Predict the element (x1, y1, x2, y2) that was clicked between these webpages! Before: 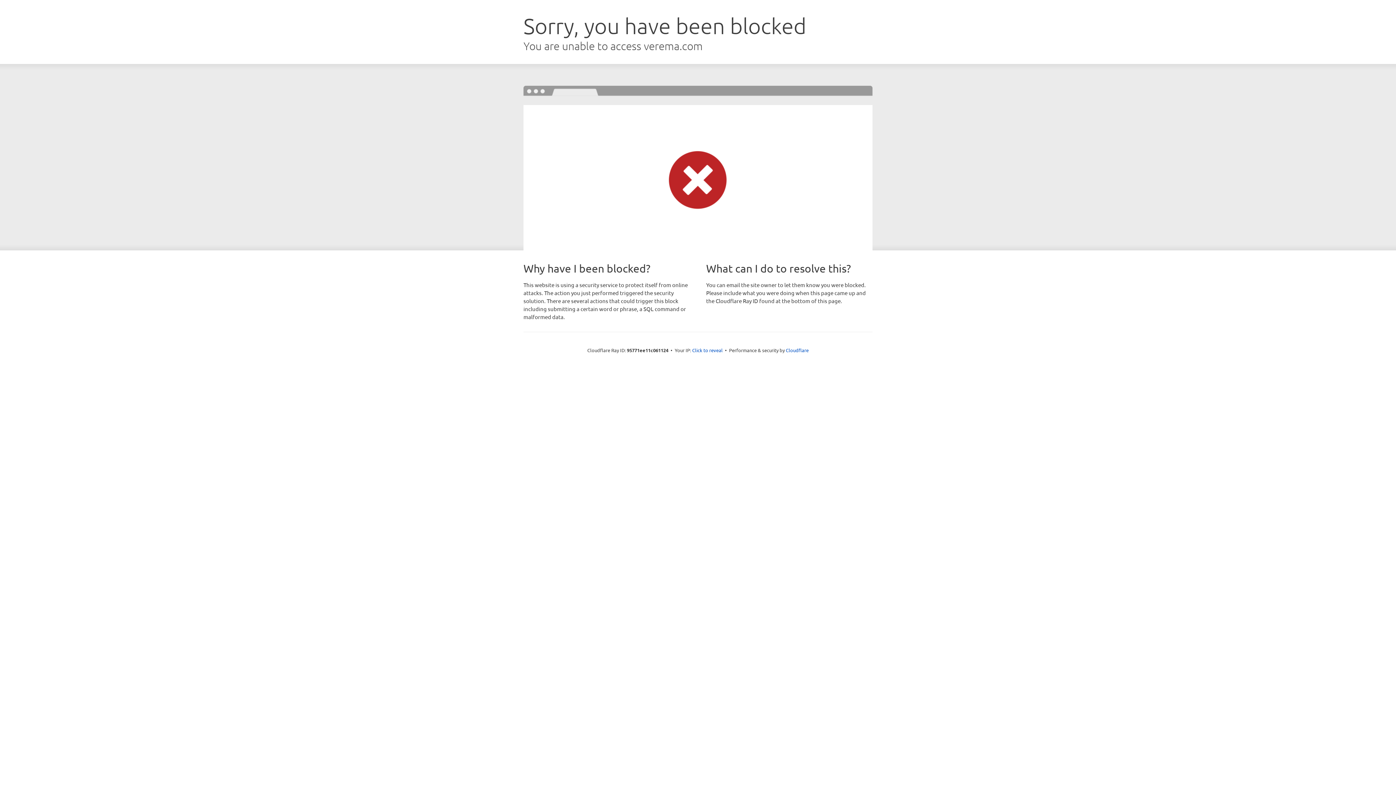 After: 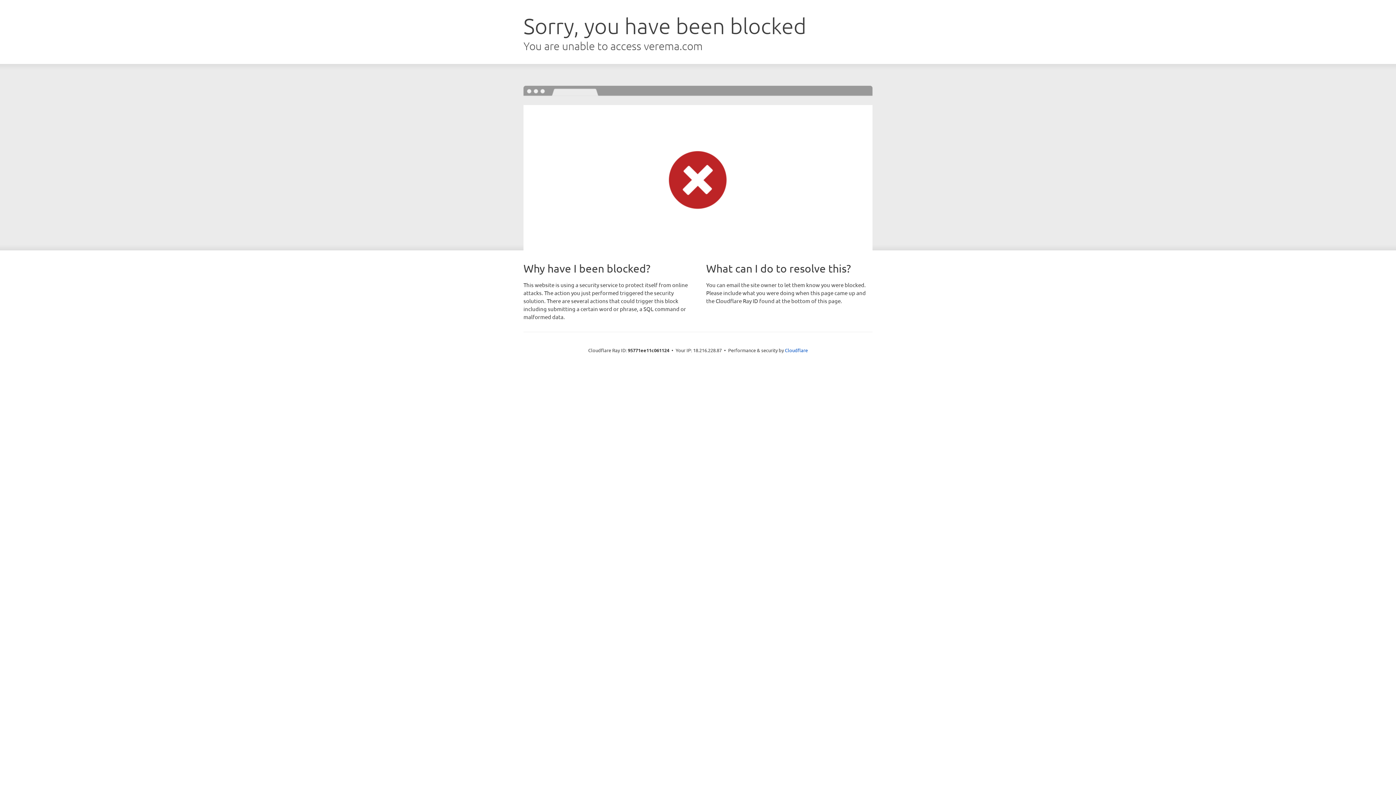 Action: bbox: (692, 346, 722, 353) label: Click to reveal